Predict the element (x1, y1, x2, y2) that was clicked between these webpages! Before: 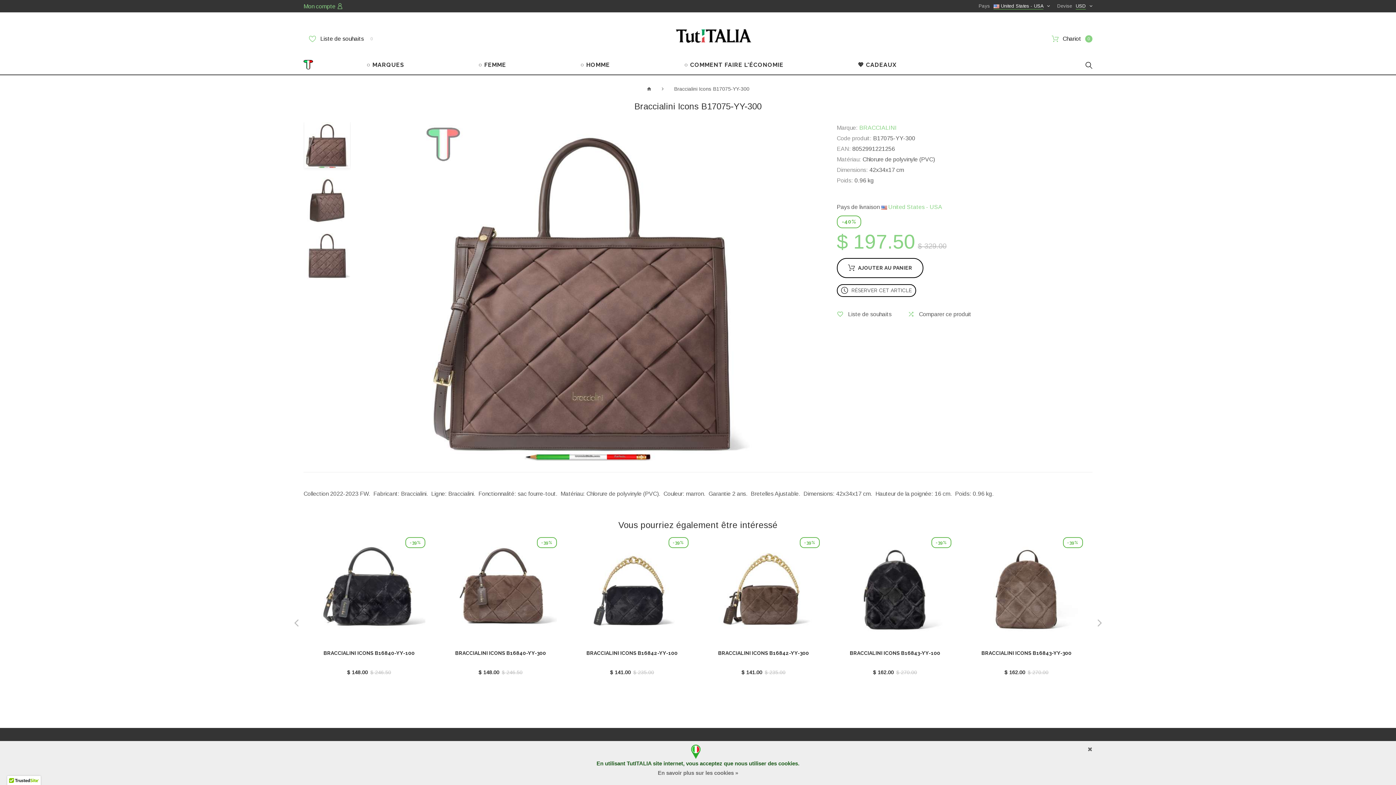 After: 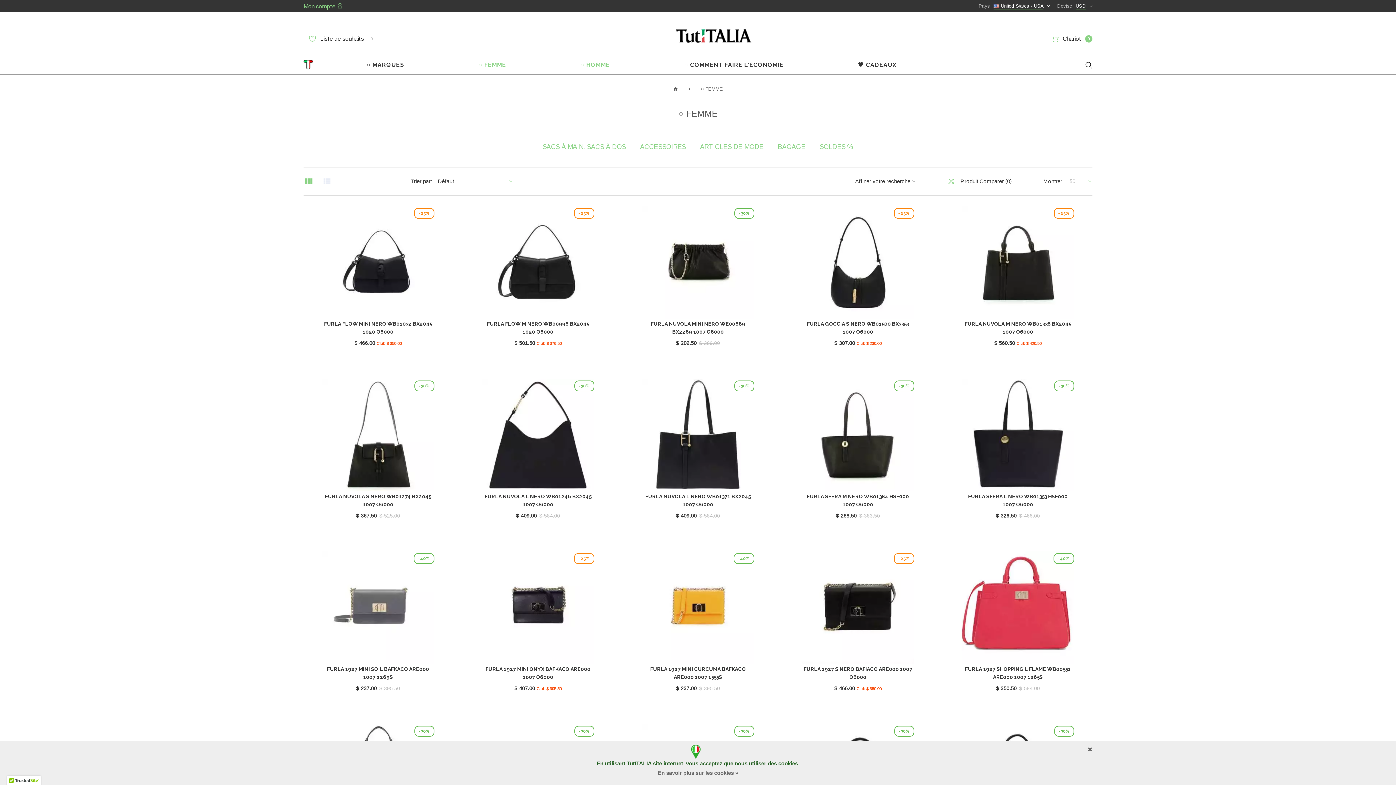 Action: label: ○ FEMME bbox: (478, 61, 506, 68)